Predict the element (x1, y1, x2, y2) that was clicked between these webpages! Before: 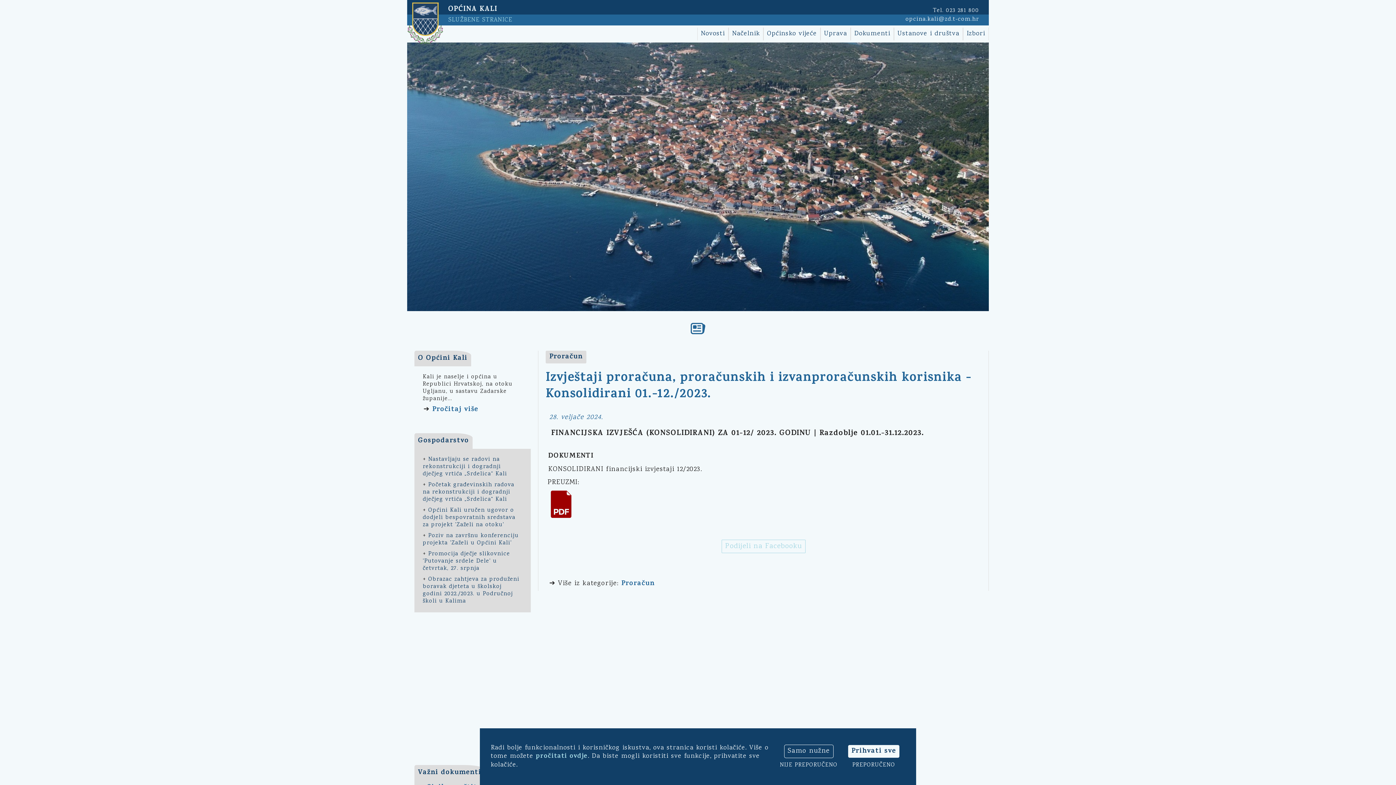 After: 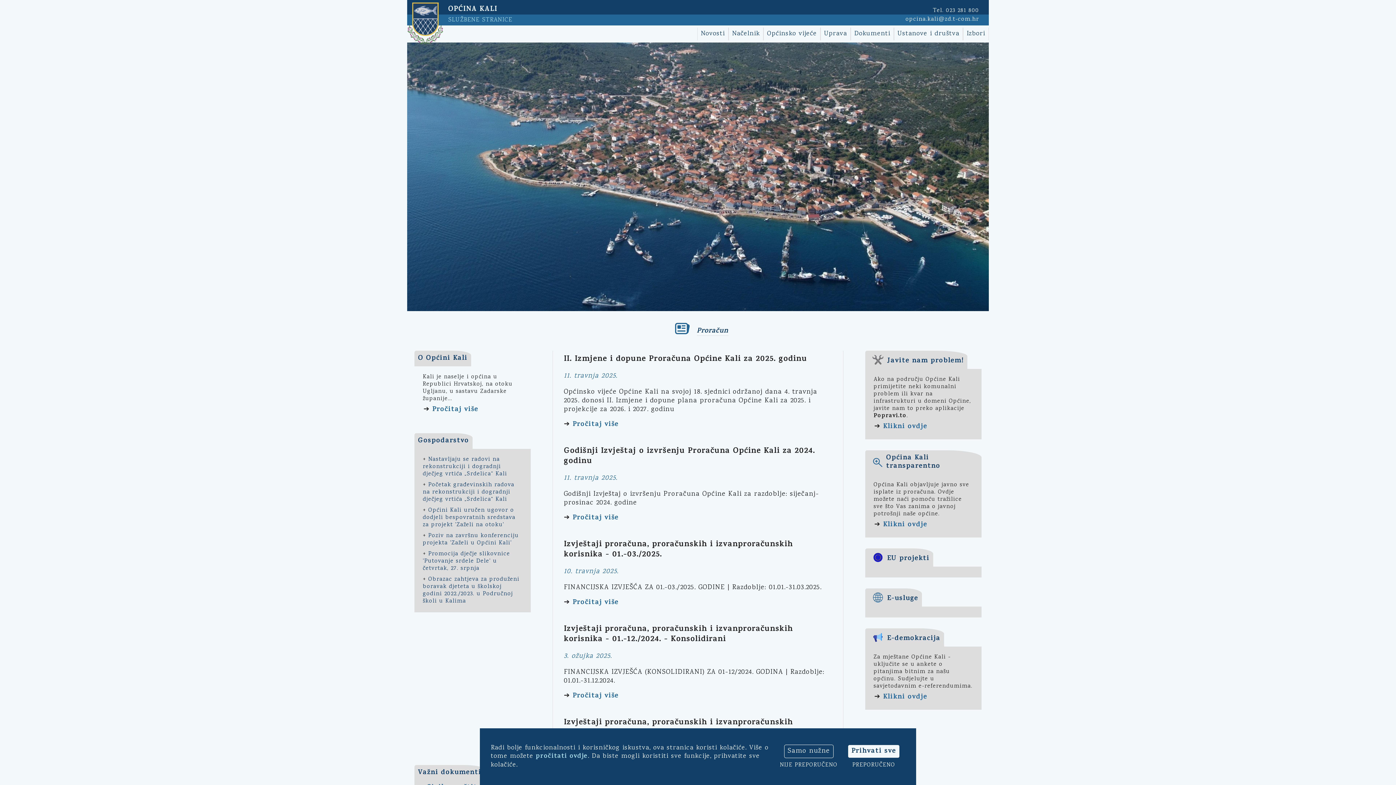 Action: label: Proračun bbox: (621, 578, 654, 589)